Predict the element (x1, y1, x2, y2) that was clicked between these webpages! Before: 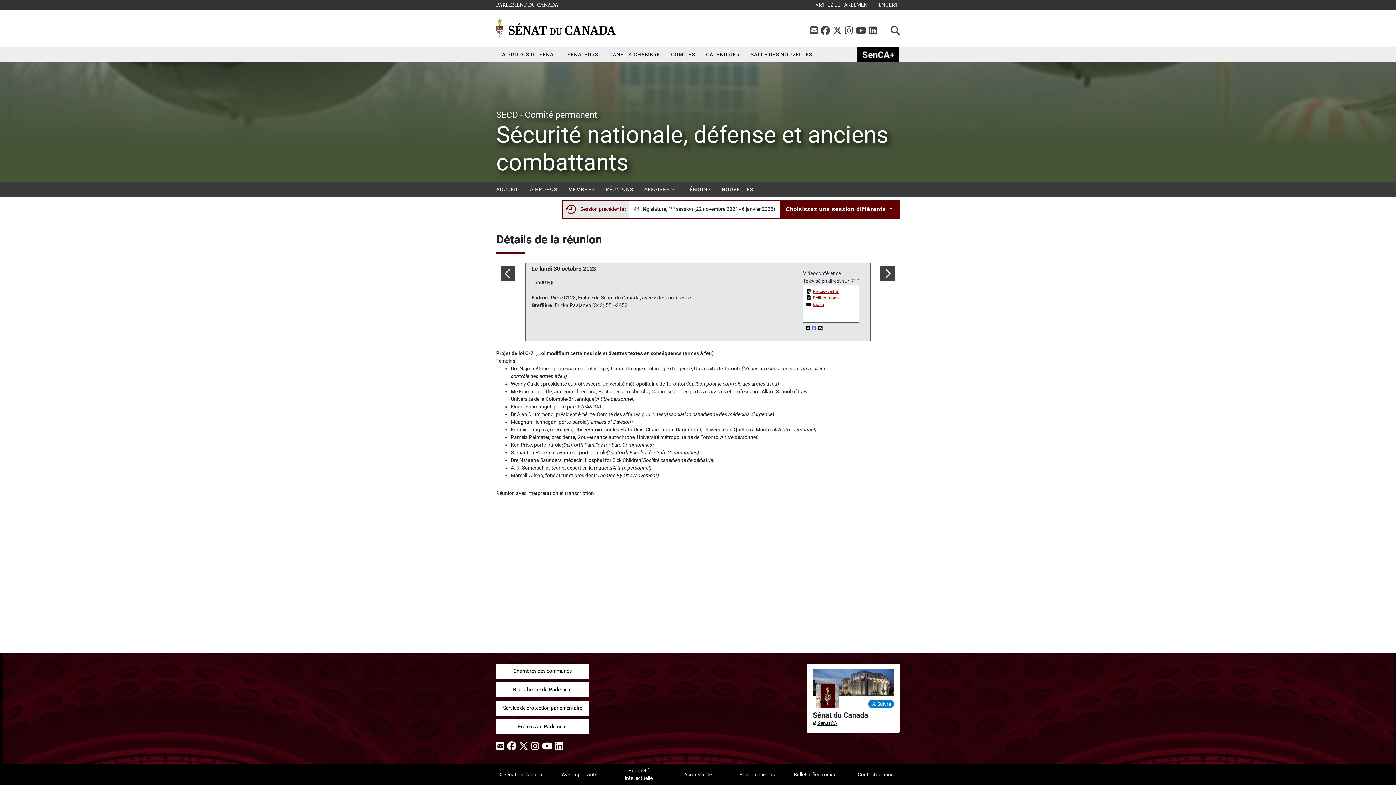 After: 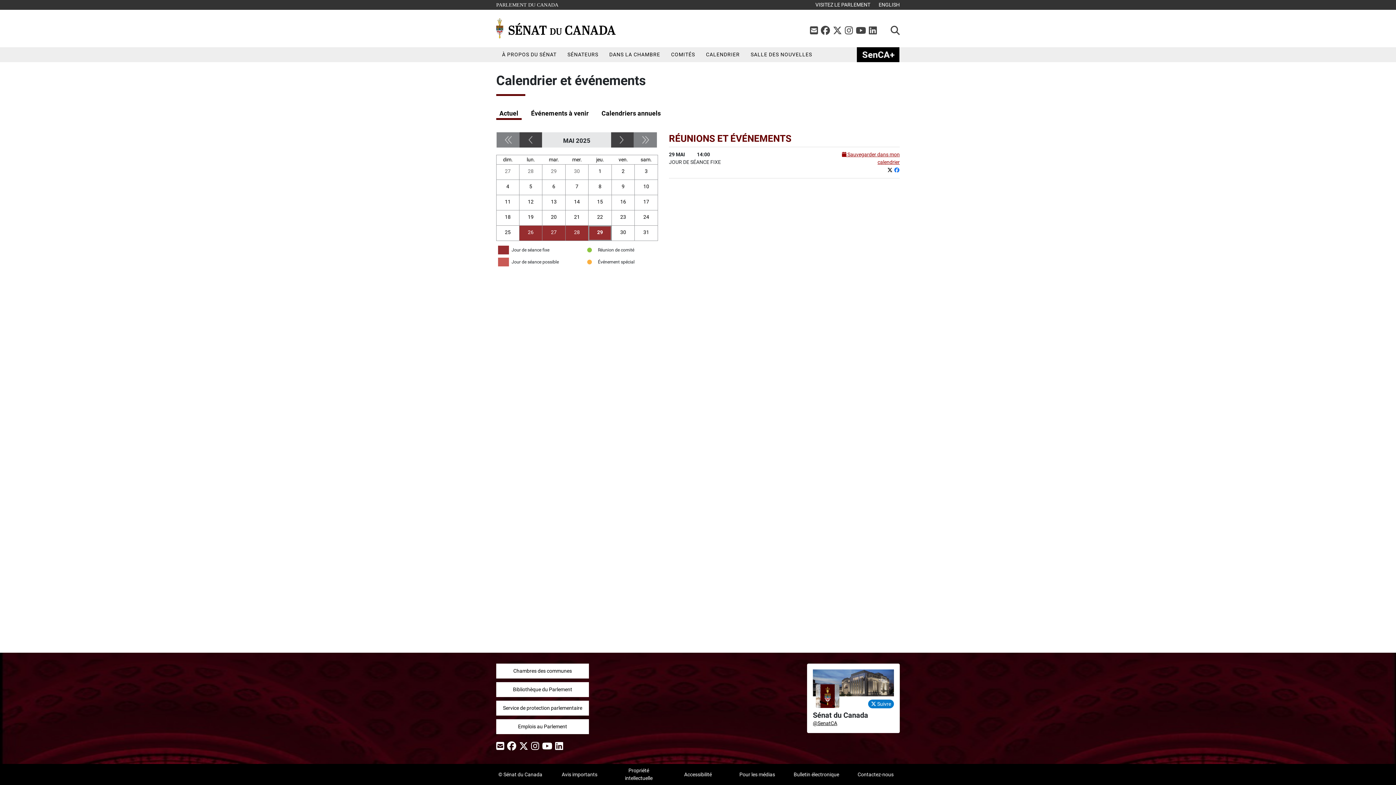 Action: bbox: (700, 47, 745, 62) label: CALENDRIER